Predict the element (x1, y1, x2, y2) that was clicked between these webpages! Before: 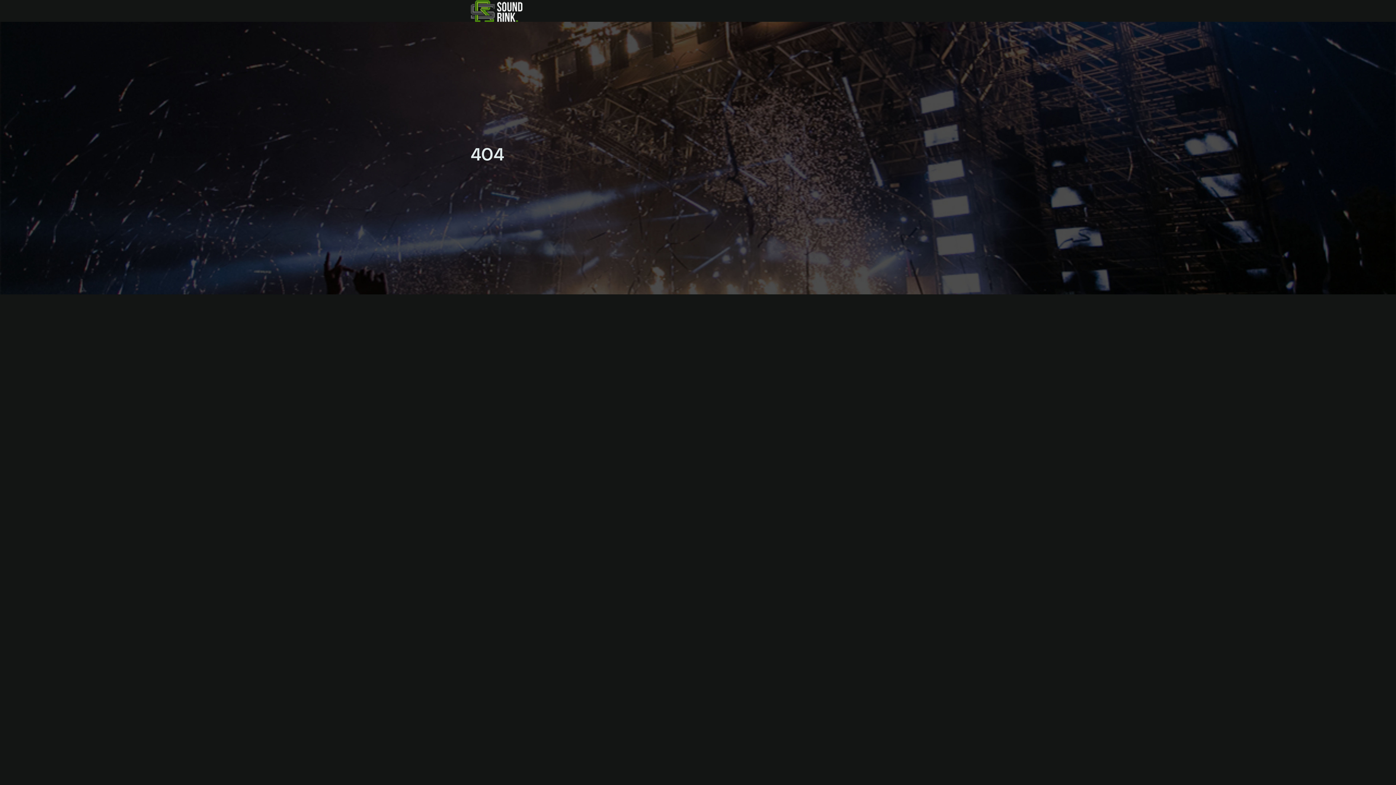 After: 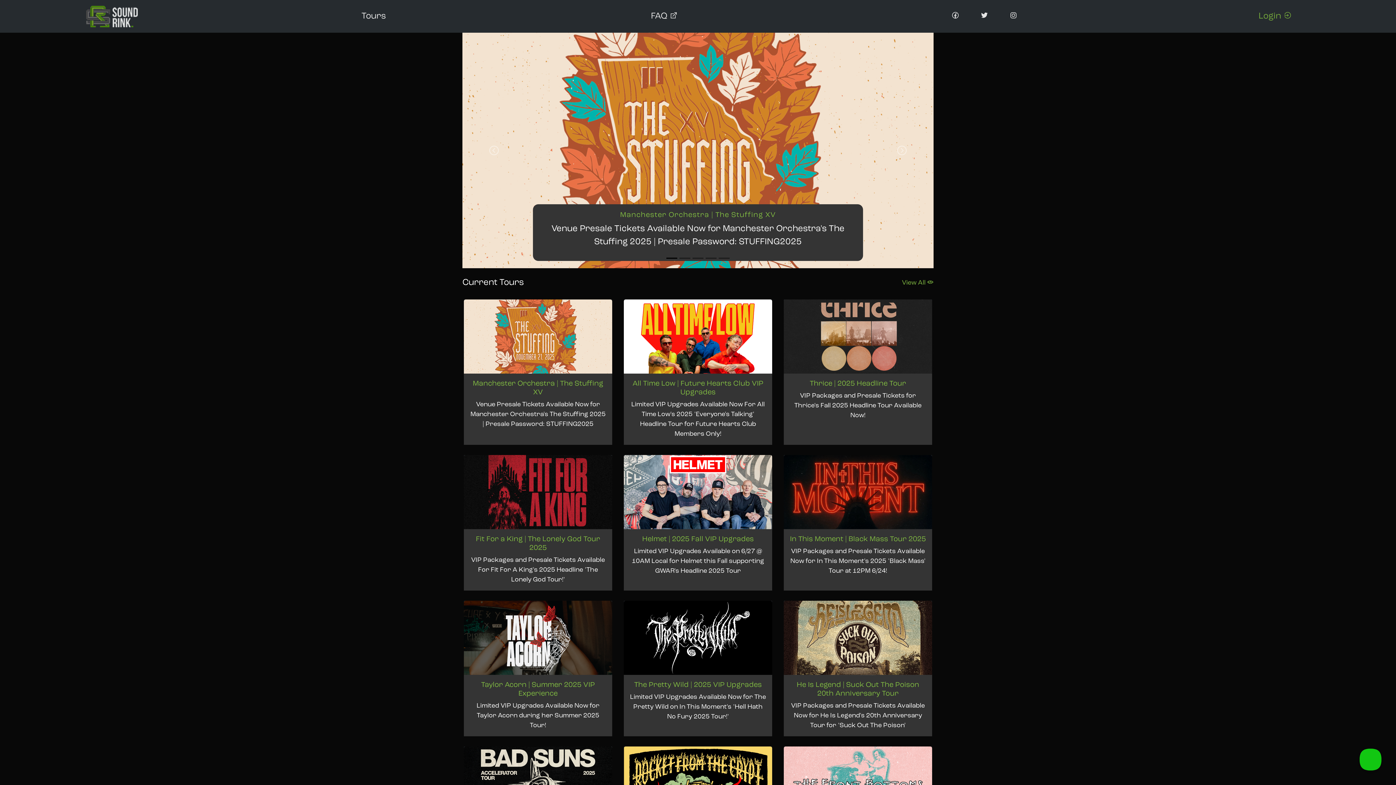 Action: bbox: (470, 0, 522, 21)